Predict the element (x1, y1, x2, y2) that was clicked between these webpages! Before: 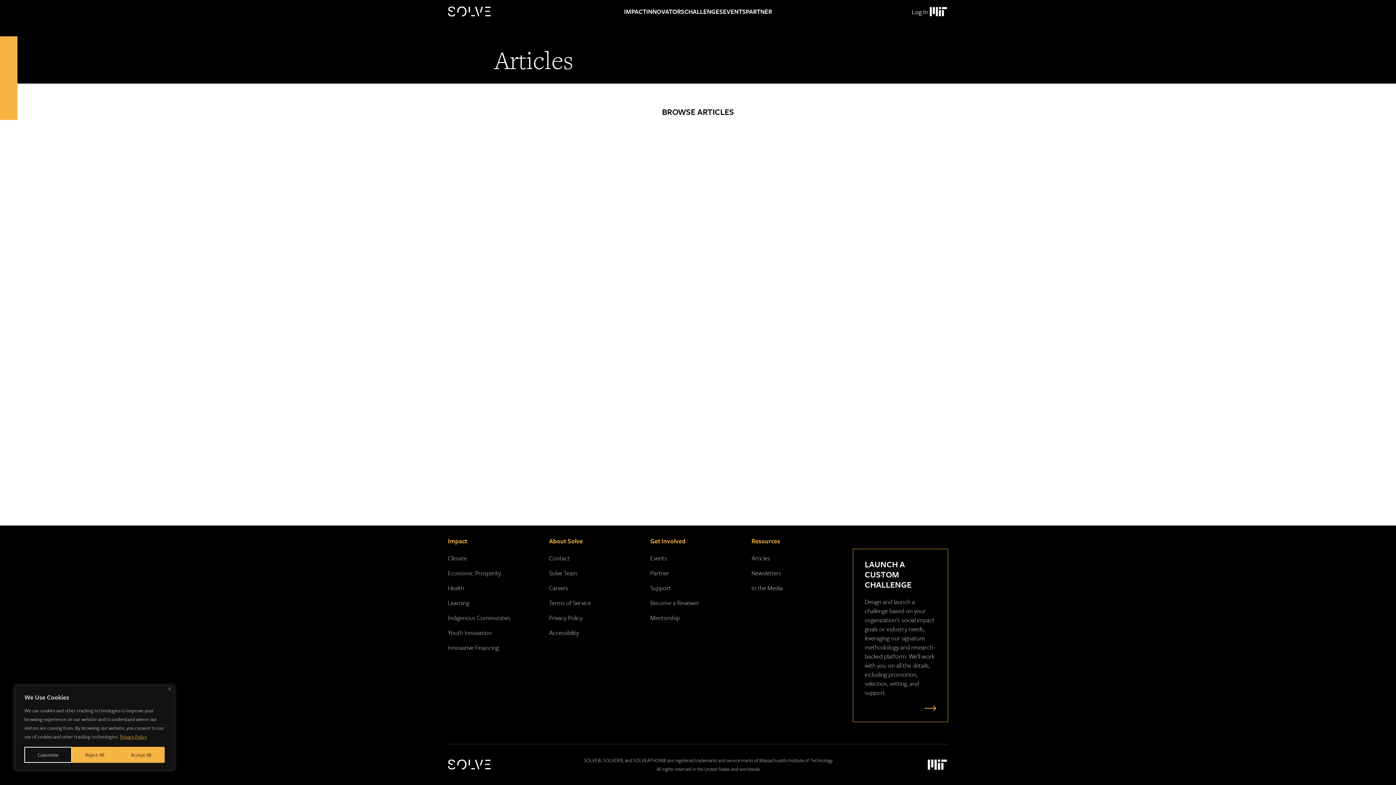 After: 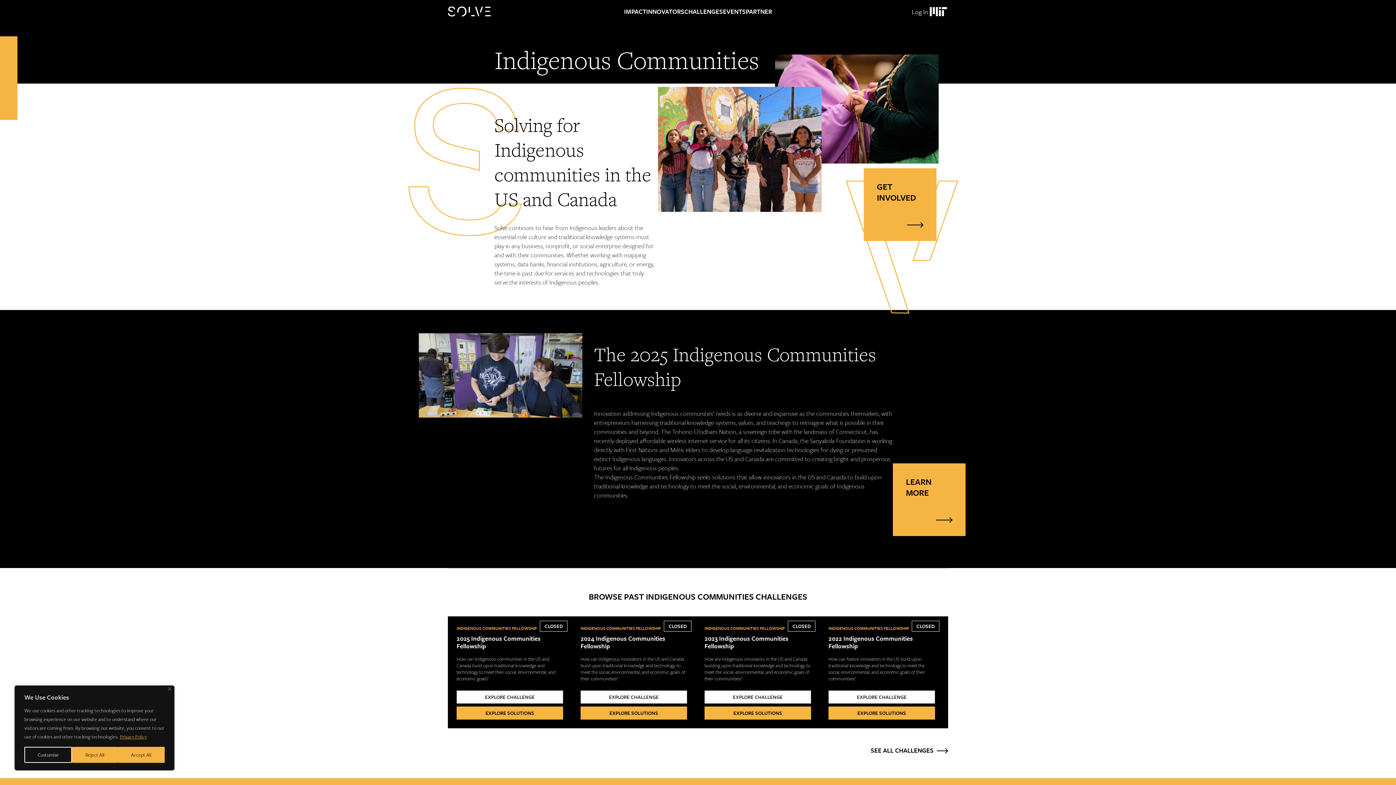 Action: label: Indigenous Communities bbox: (448, 613, 510, 622)